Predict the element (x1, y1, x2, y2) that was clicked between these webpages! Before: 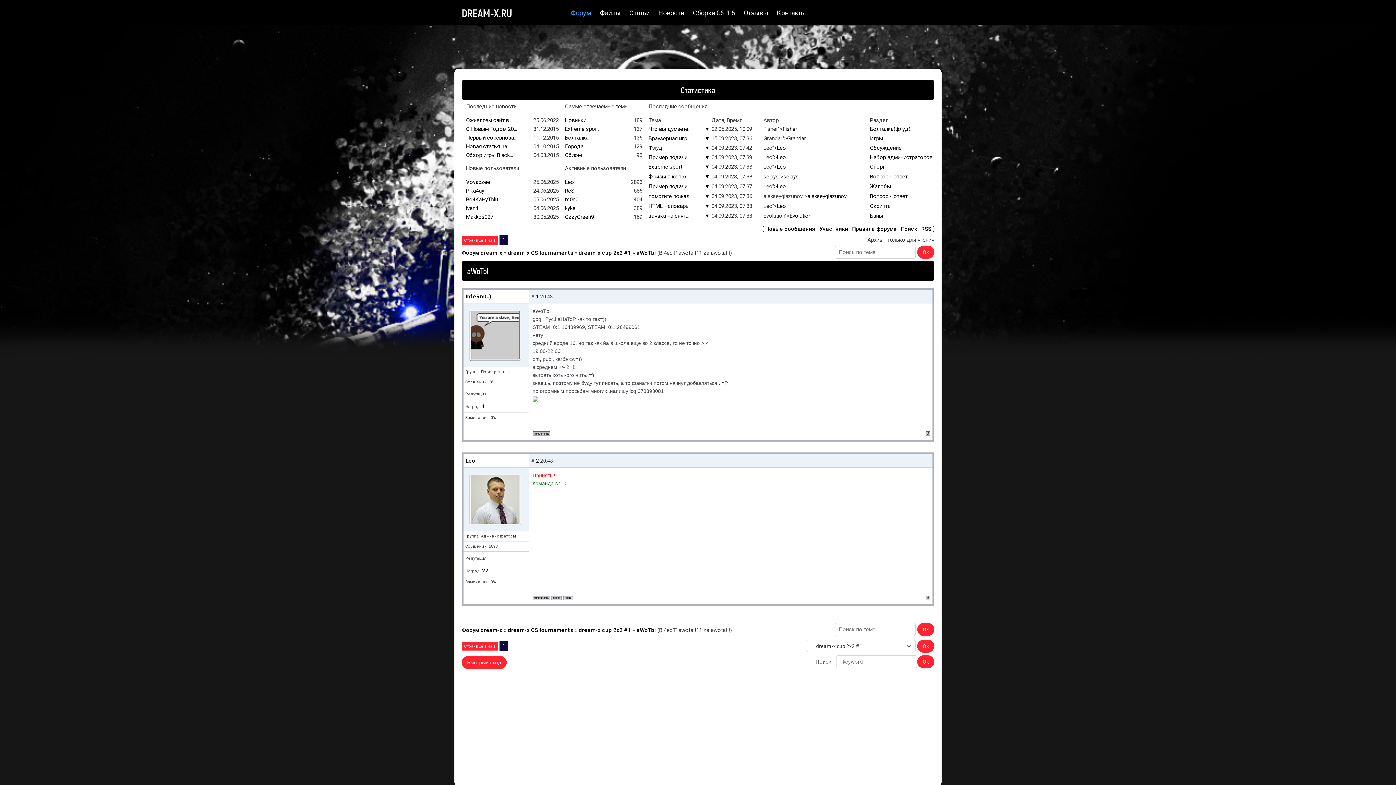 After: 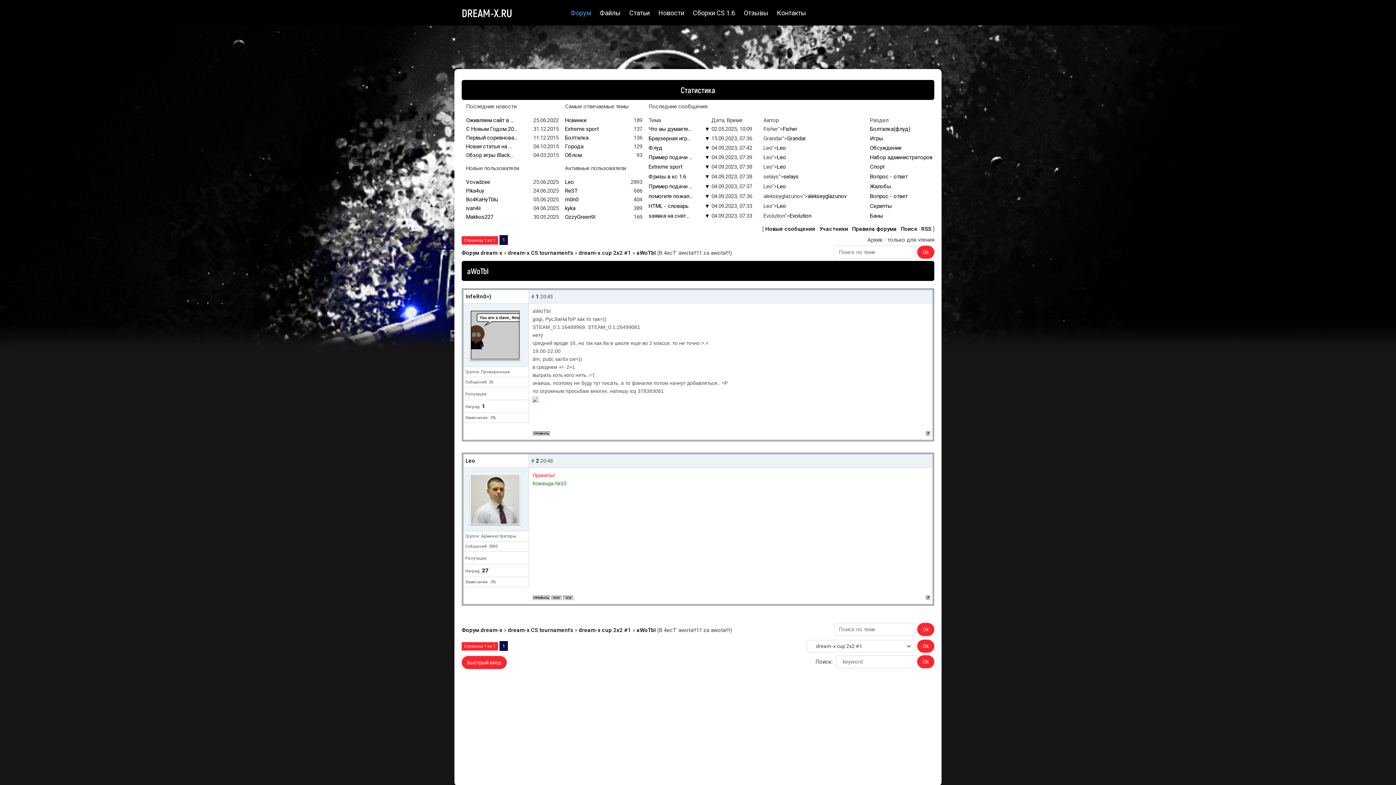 Action: bbox: (926, 430, 930, 436)